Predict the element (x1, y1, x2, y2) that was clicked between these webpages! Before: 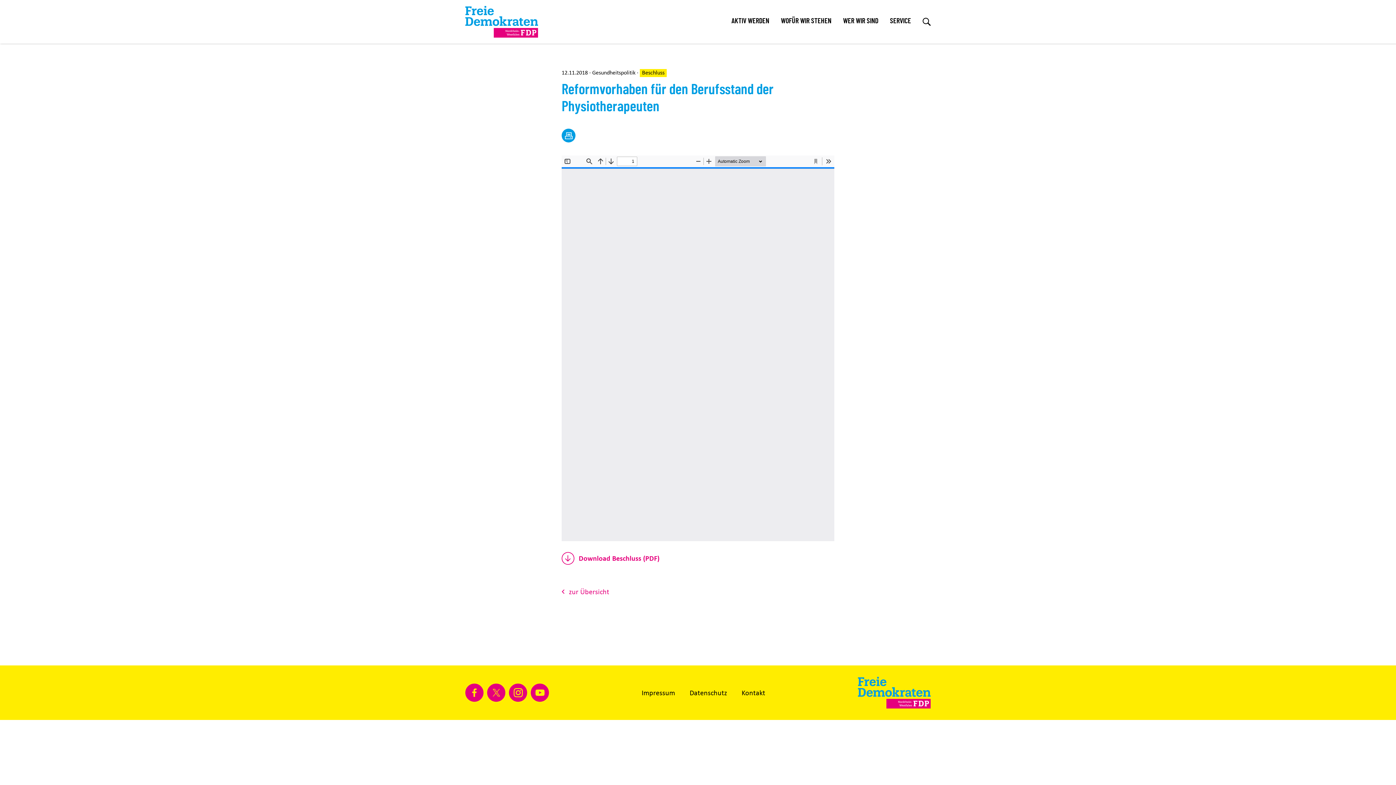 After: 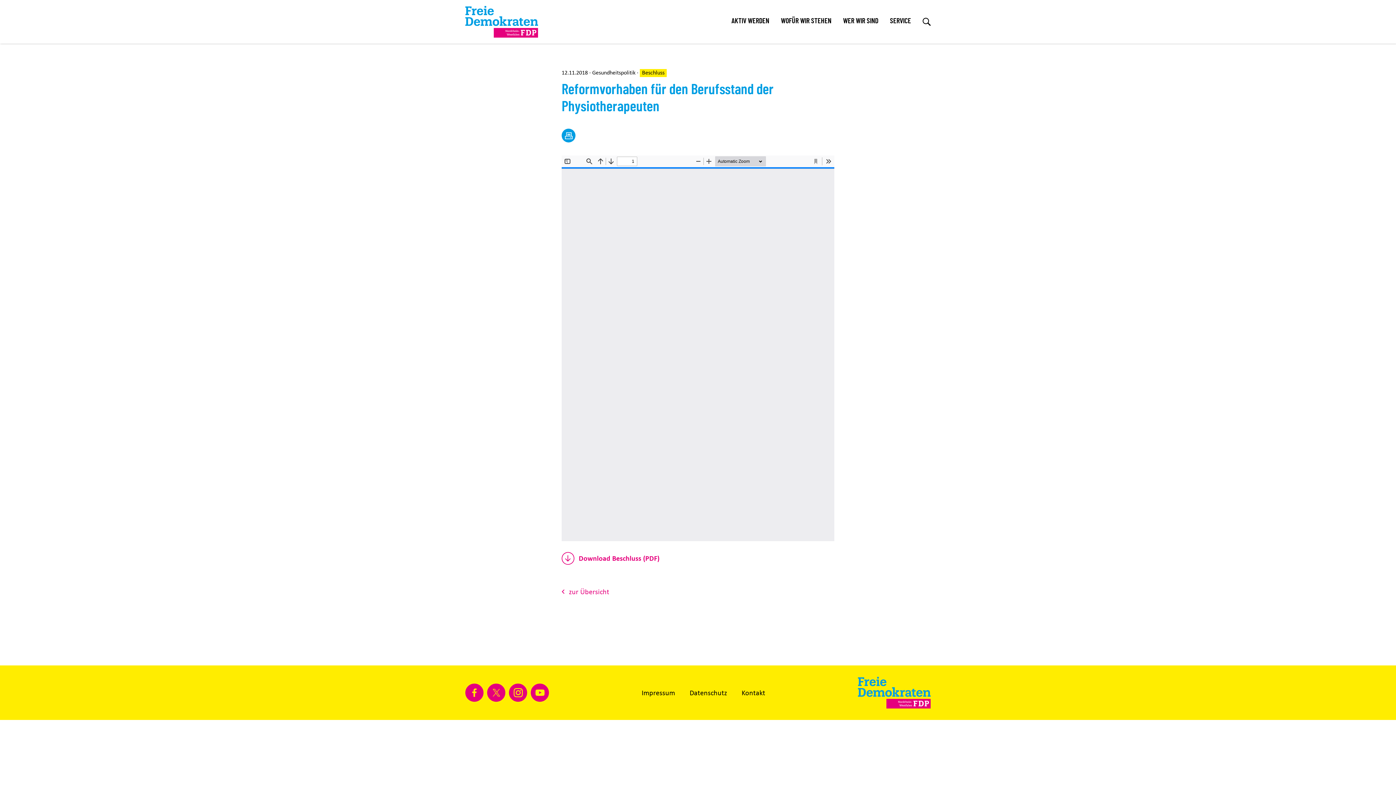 Action: label: Link zu unserem youtube Profil bbox: (530, 683, 549, 702)